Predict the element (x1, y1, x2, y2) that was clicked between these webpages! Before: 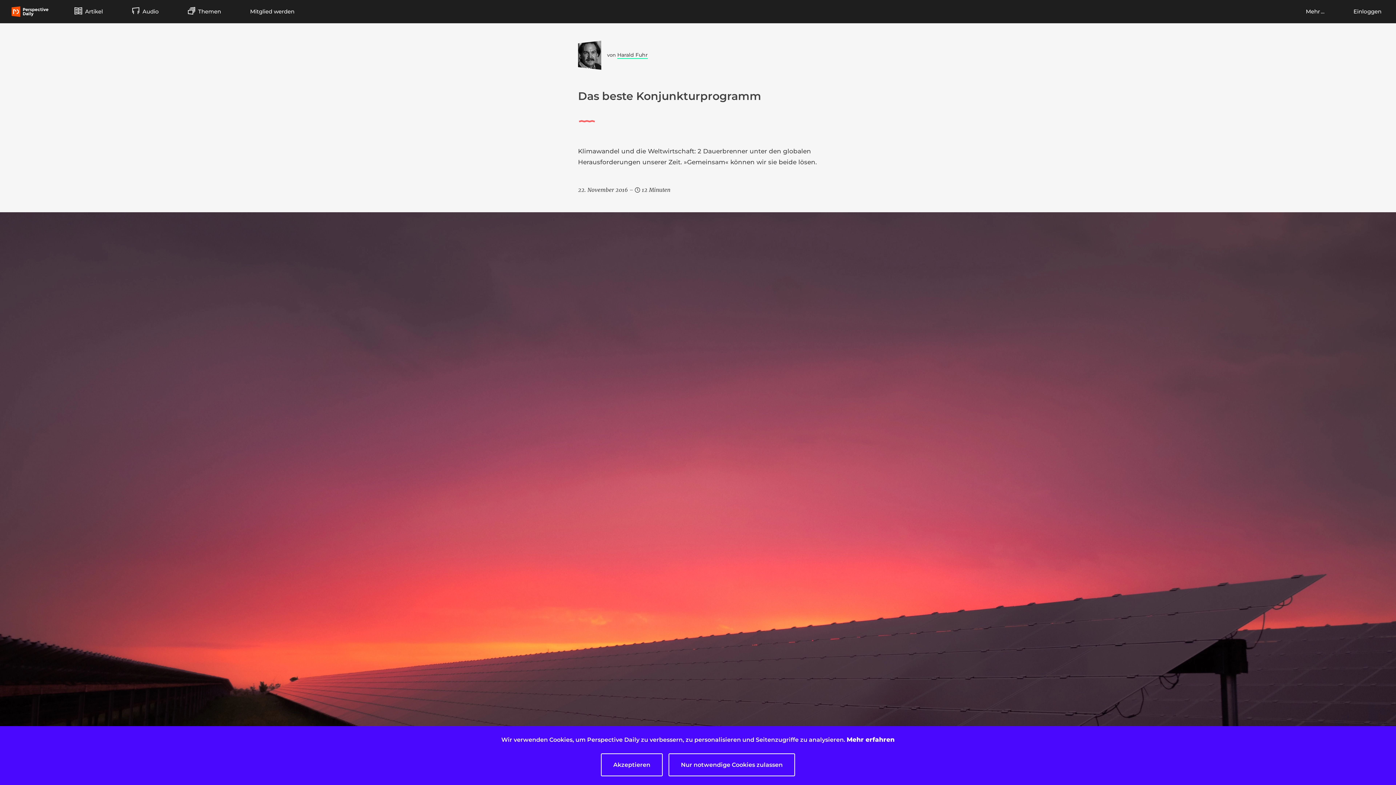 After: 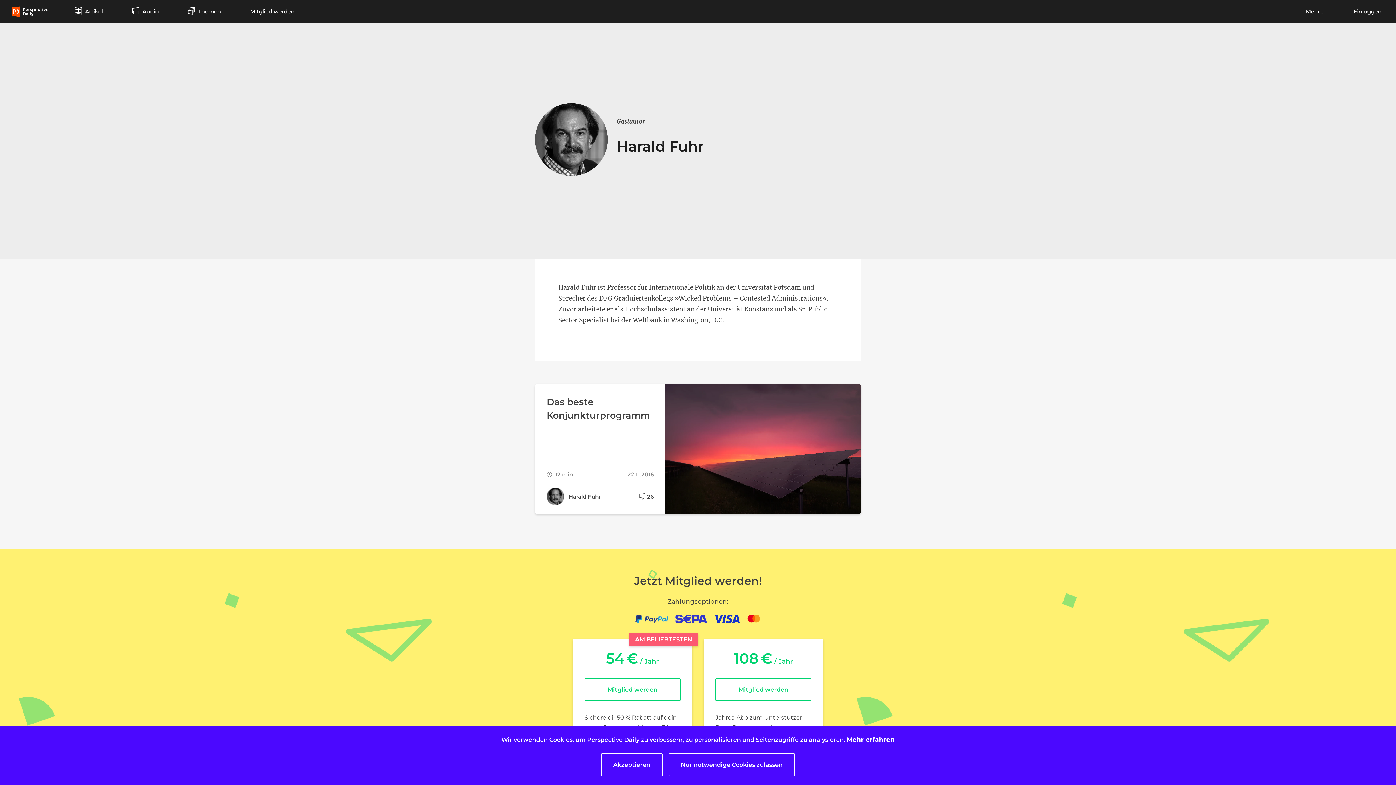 Action: bbox: (578, 40, 601, 69)